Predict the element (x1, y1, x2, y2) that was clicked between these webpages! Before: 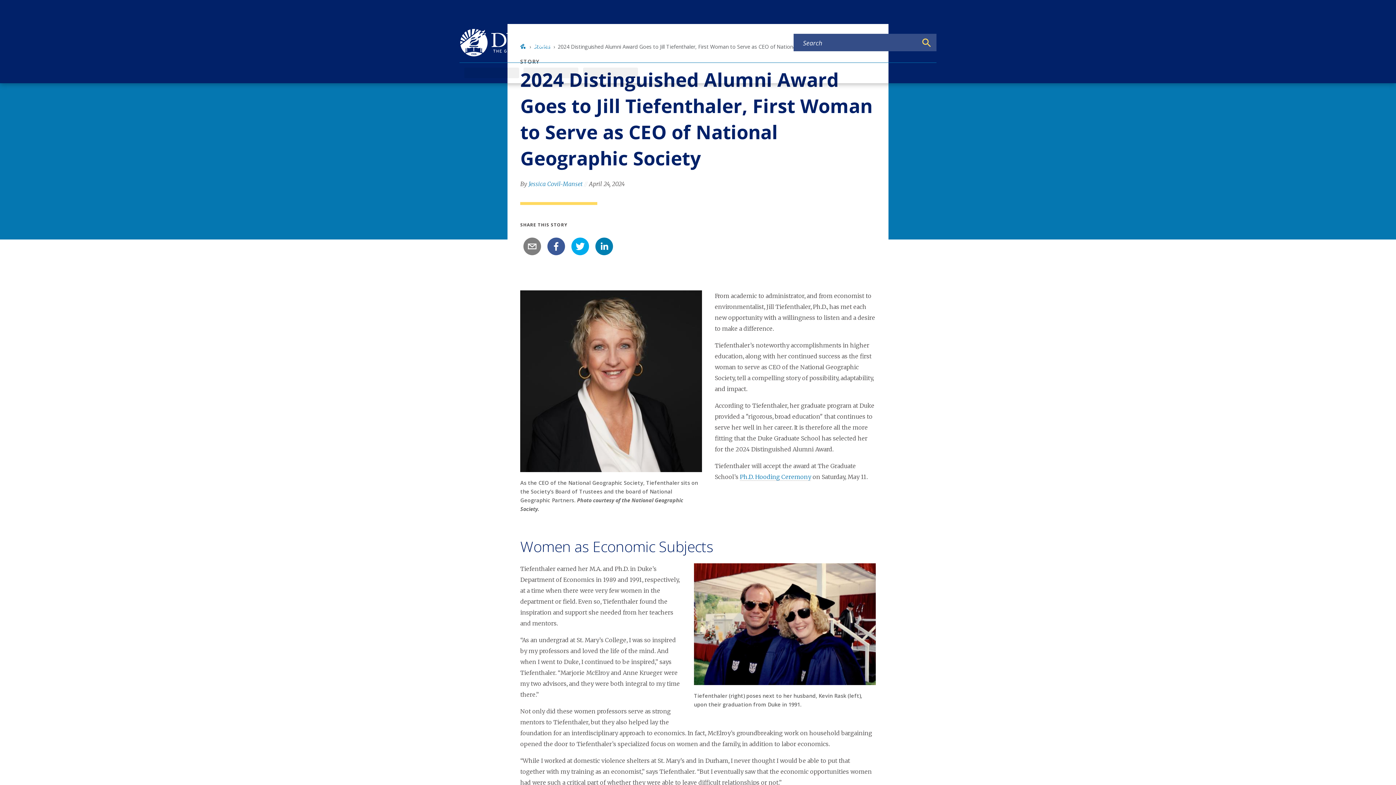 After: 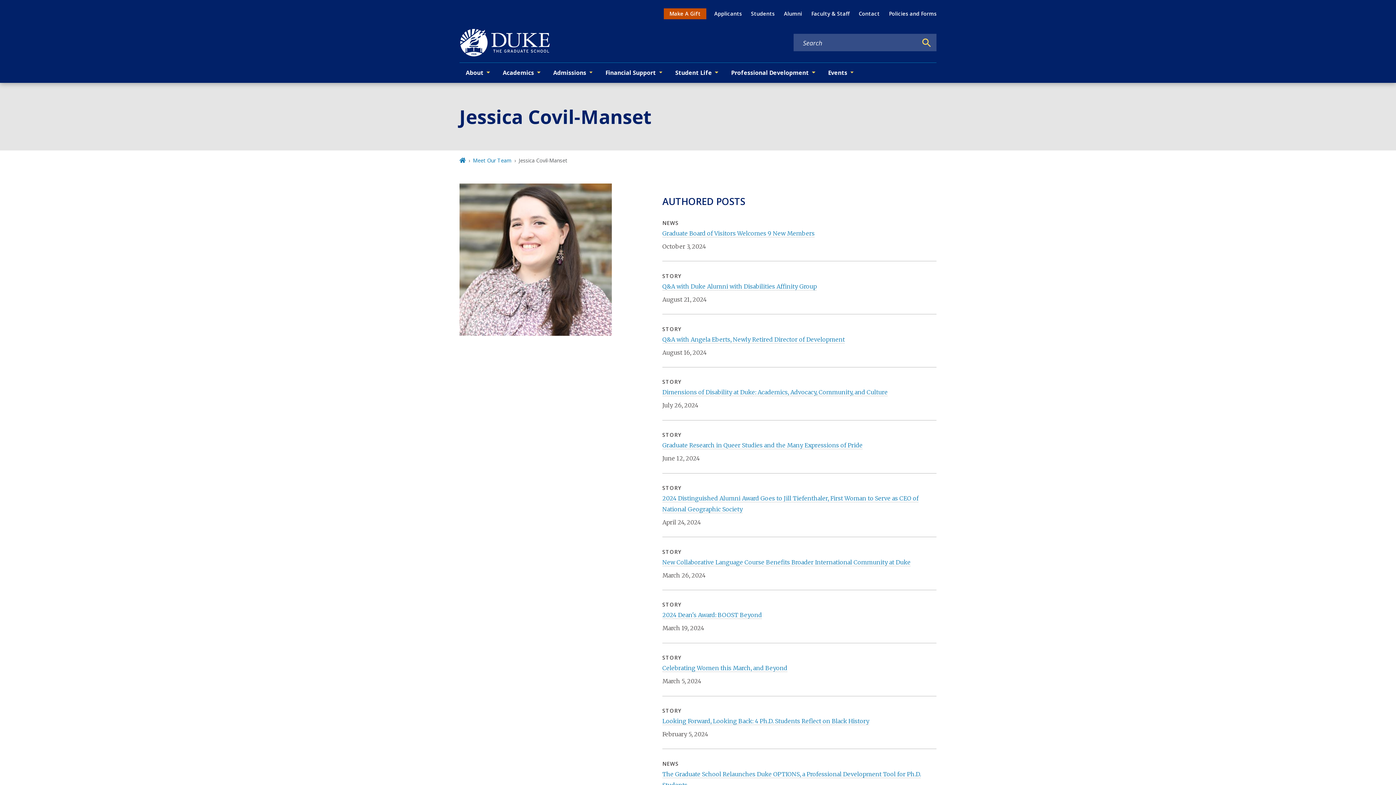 Action: label: Jessica Covil-Manset bbox: (528, 180, 582, 187)